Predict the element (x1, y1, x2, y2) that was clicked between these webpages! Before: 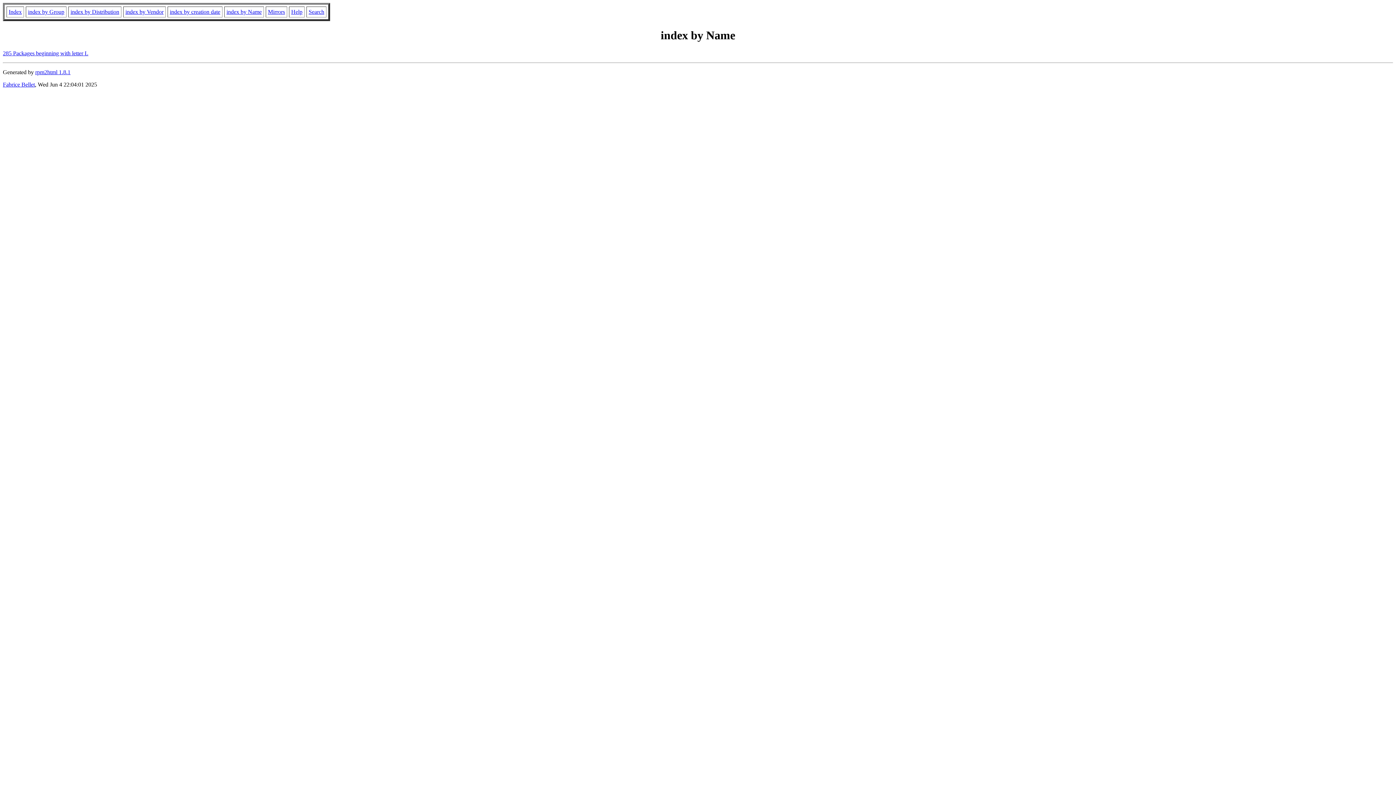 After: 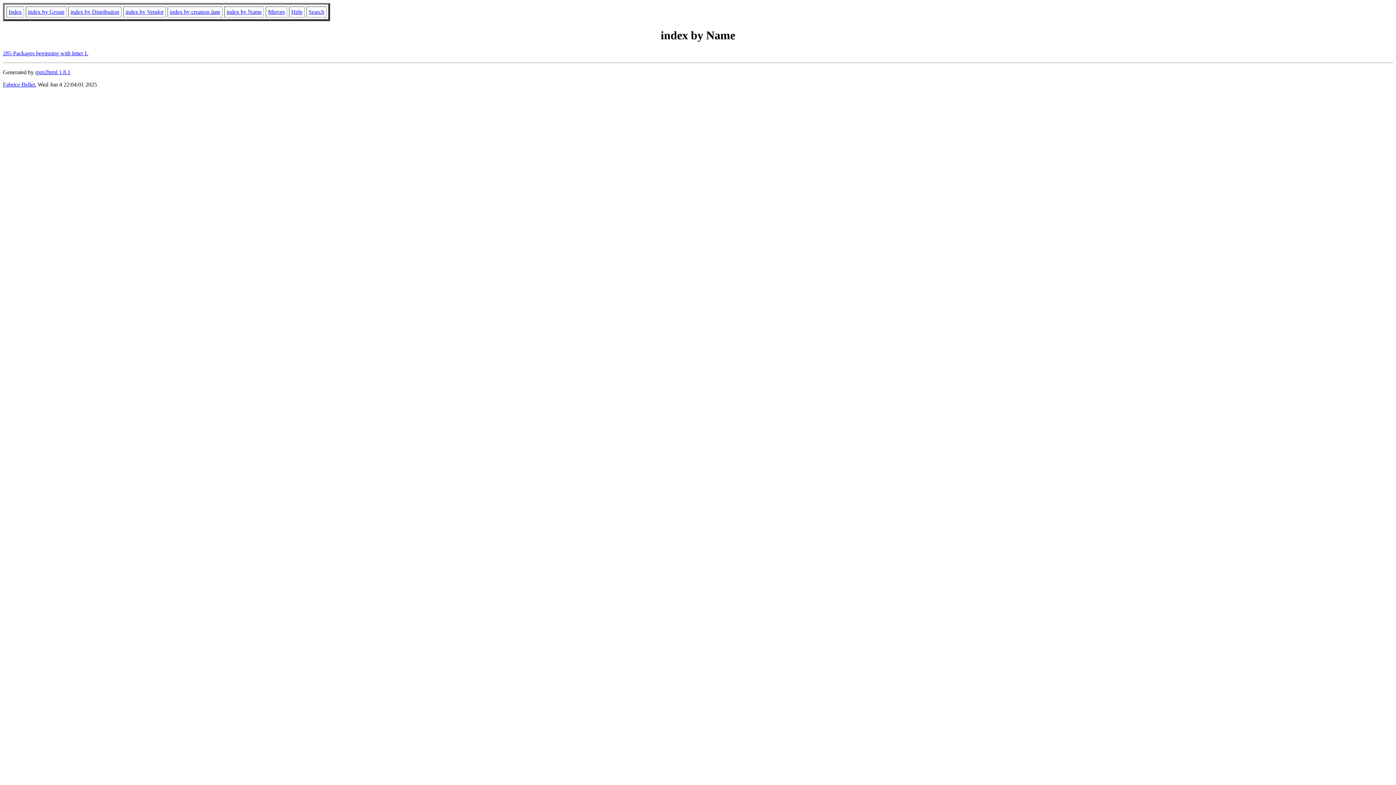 Action: bbox: (2, 81, 34, 87) label: Fabrice Bellet